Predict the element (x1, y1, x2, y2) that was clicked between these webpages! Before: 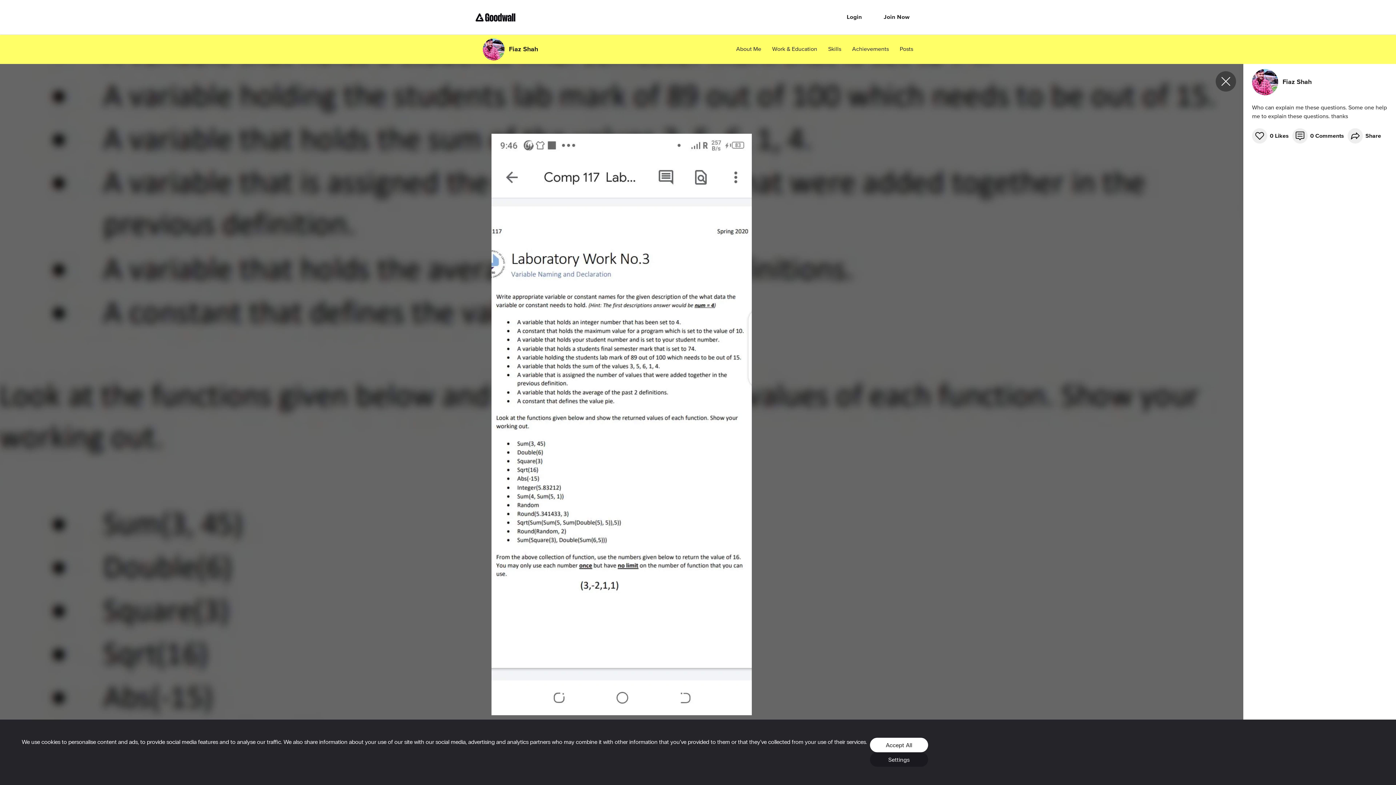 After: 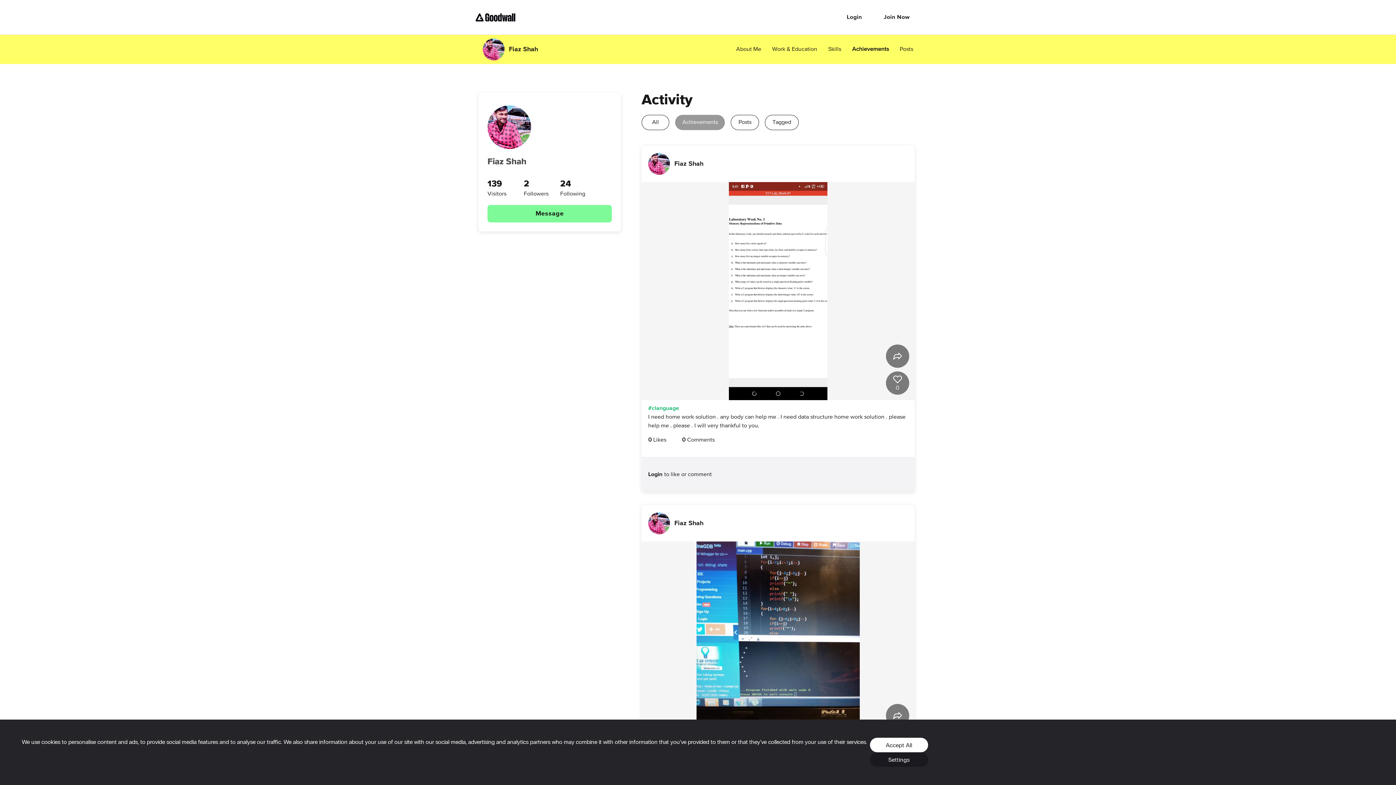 Action: bbox: (852, 45, 889, 53) label: Achievements